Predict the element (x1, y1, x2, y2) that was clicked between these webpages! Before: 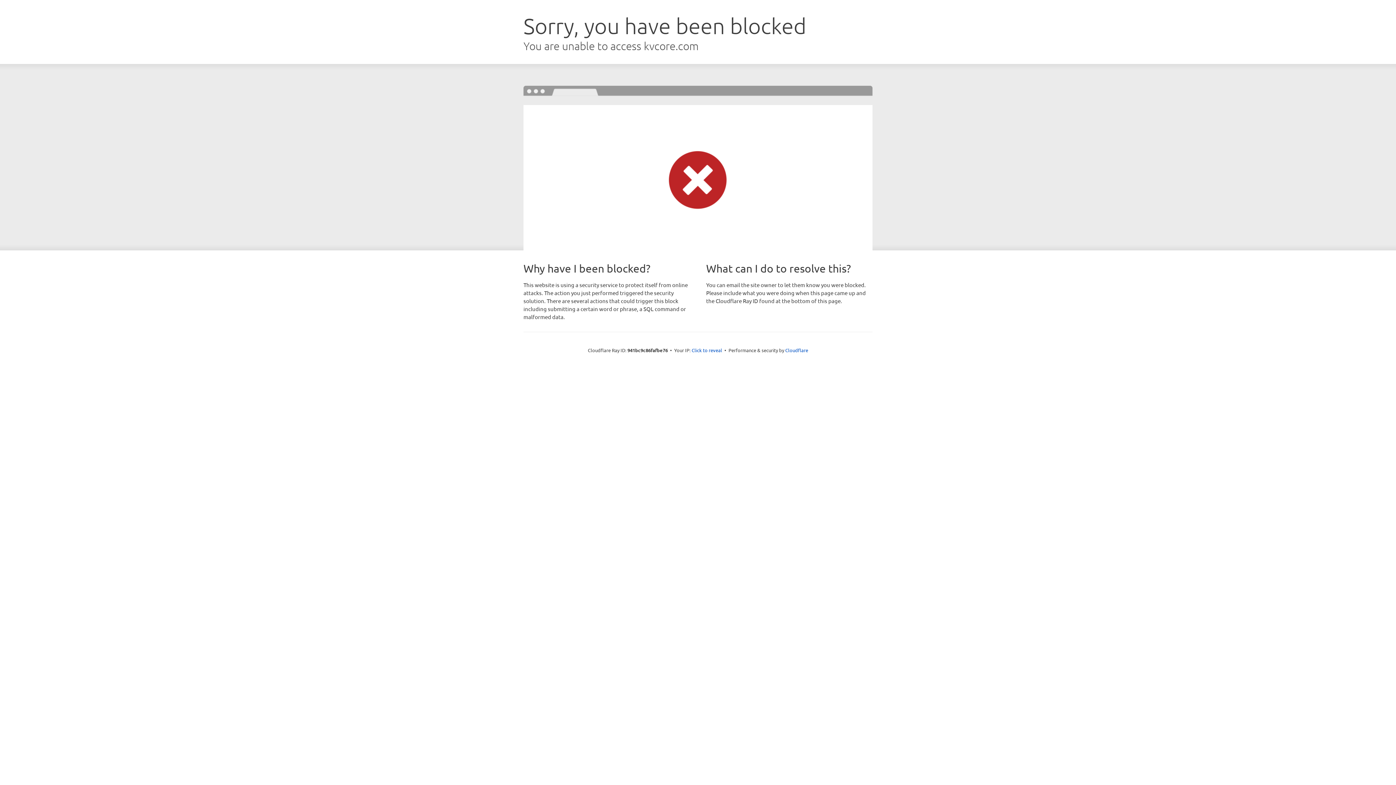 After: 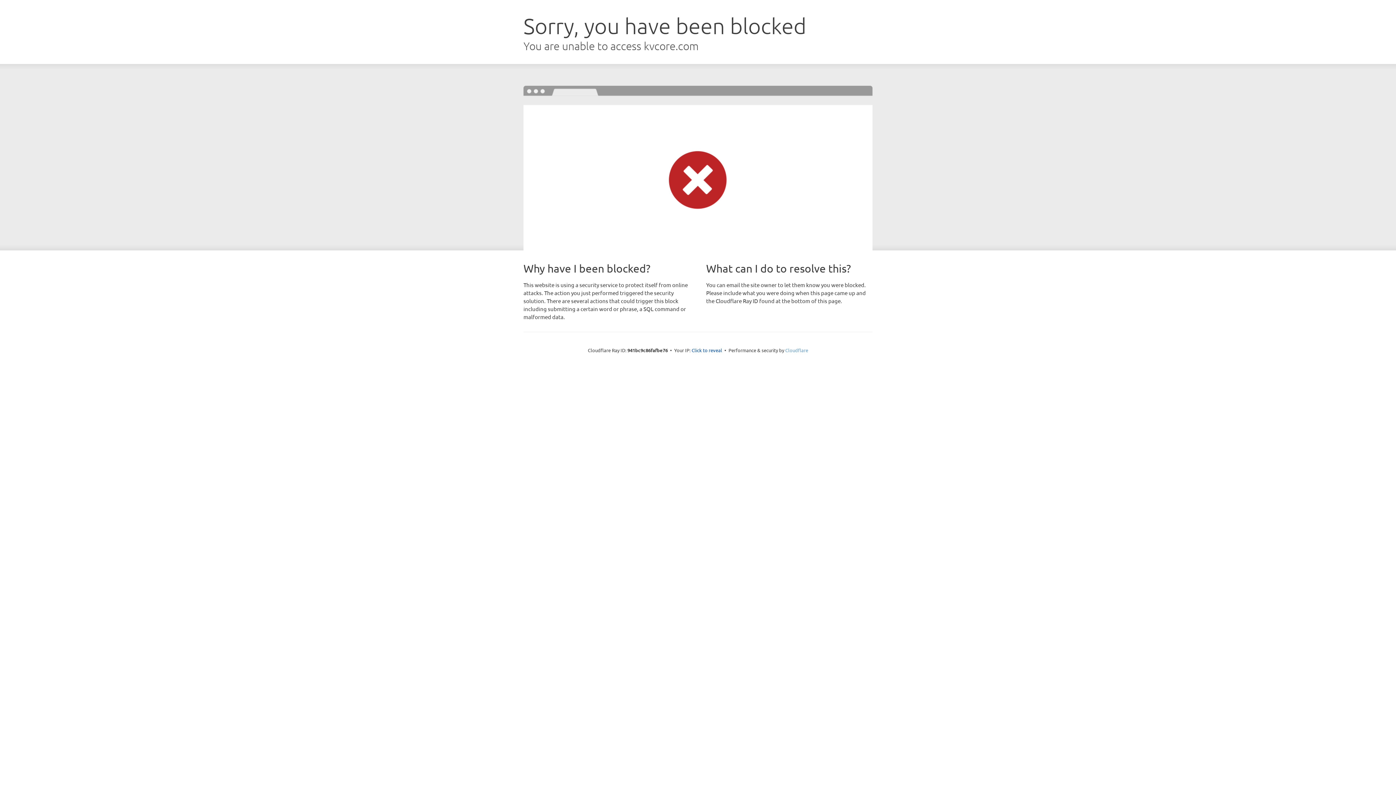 Action: label: Cloudflare bbox: (785, 347, 808, 353)